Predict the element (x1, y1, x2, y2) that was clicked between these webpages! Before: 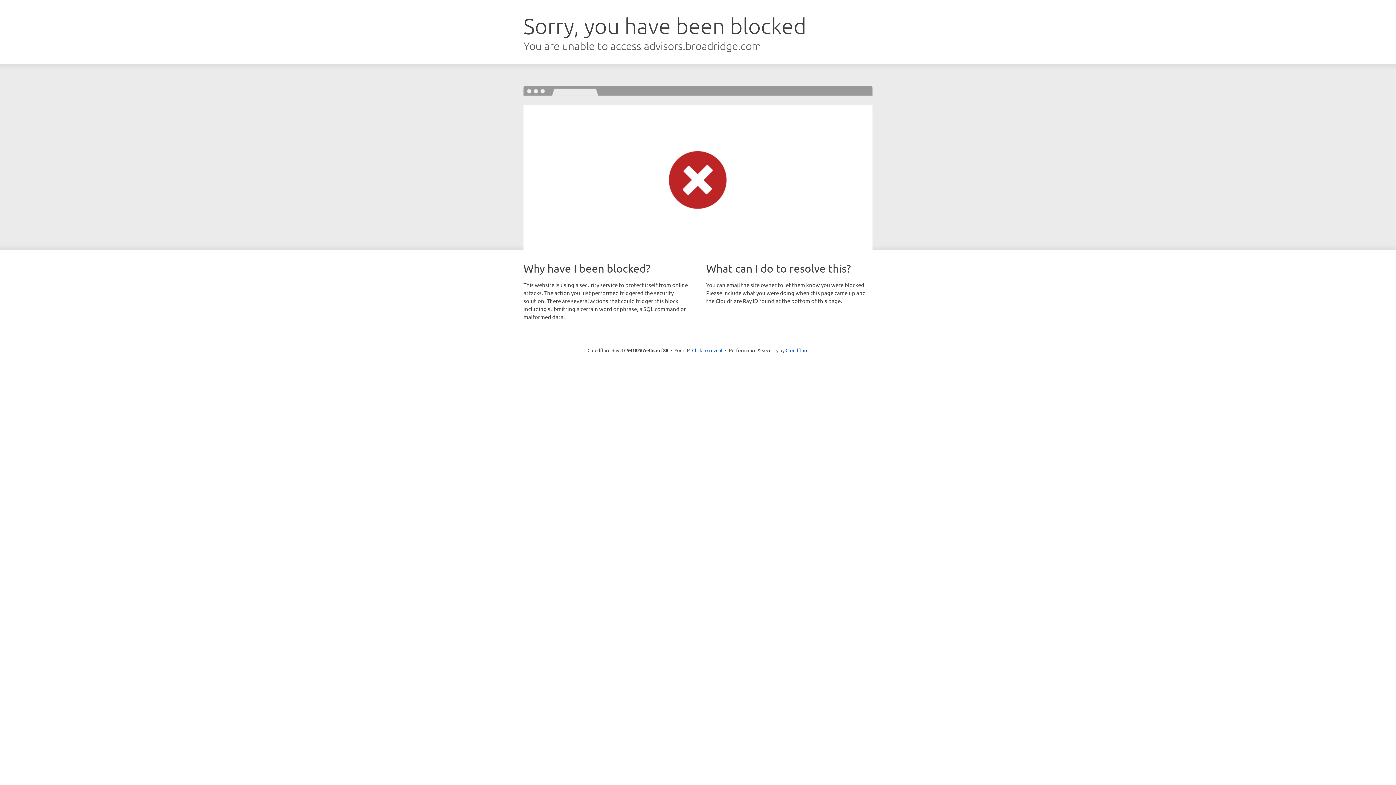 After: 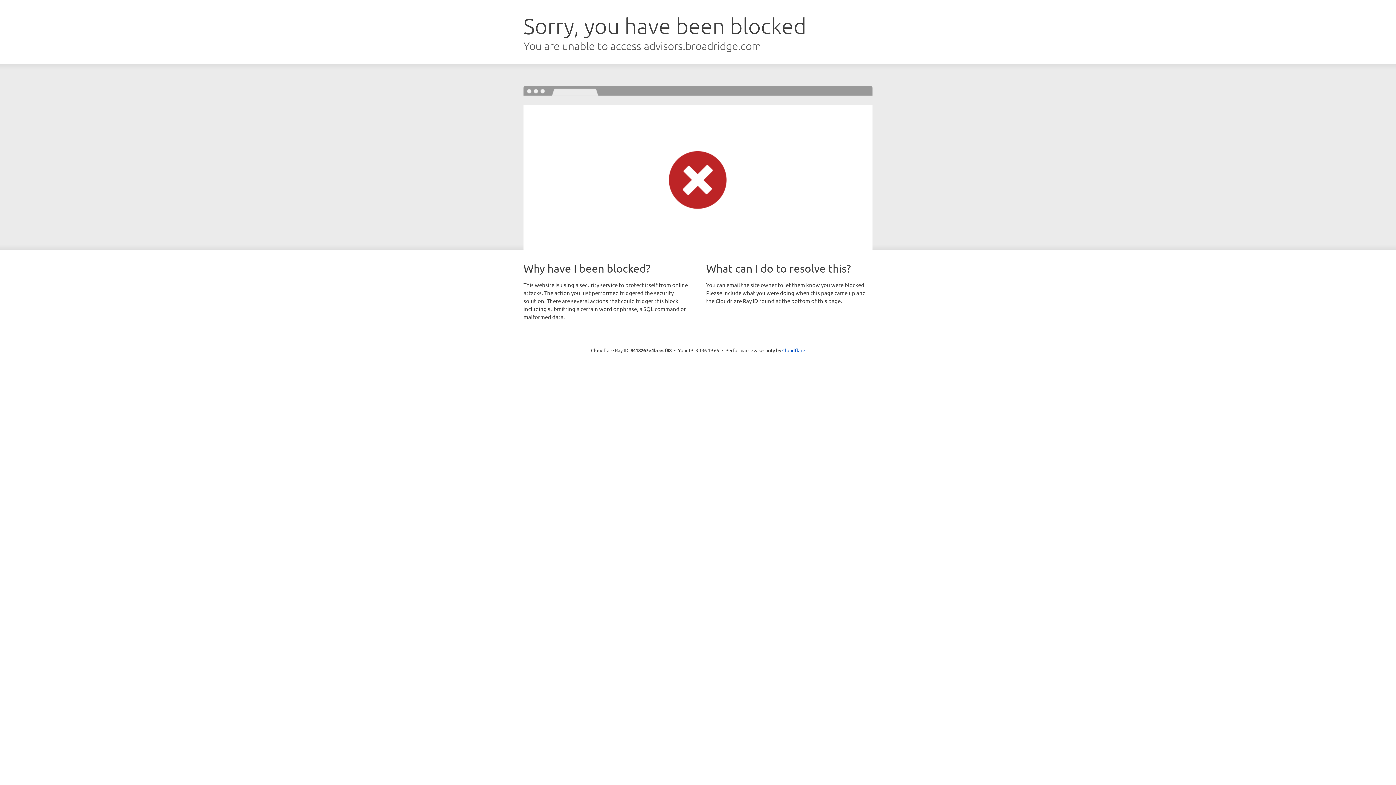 Action: bbox: (692, 346, 722, 353) label: Click to reveal